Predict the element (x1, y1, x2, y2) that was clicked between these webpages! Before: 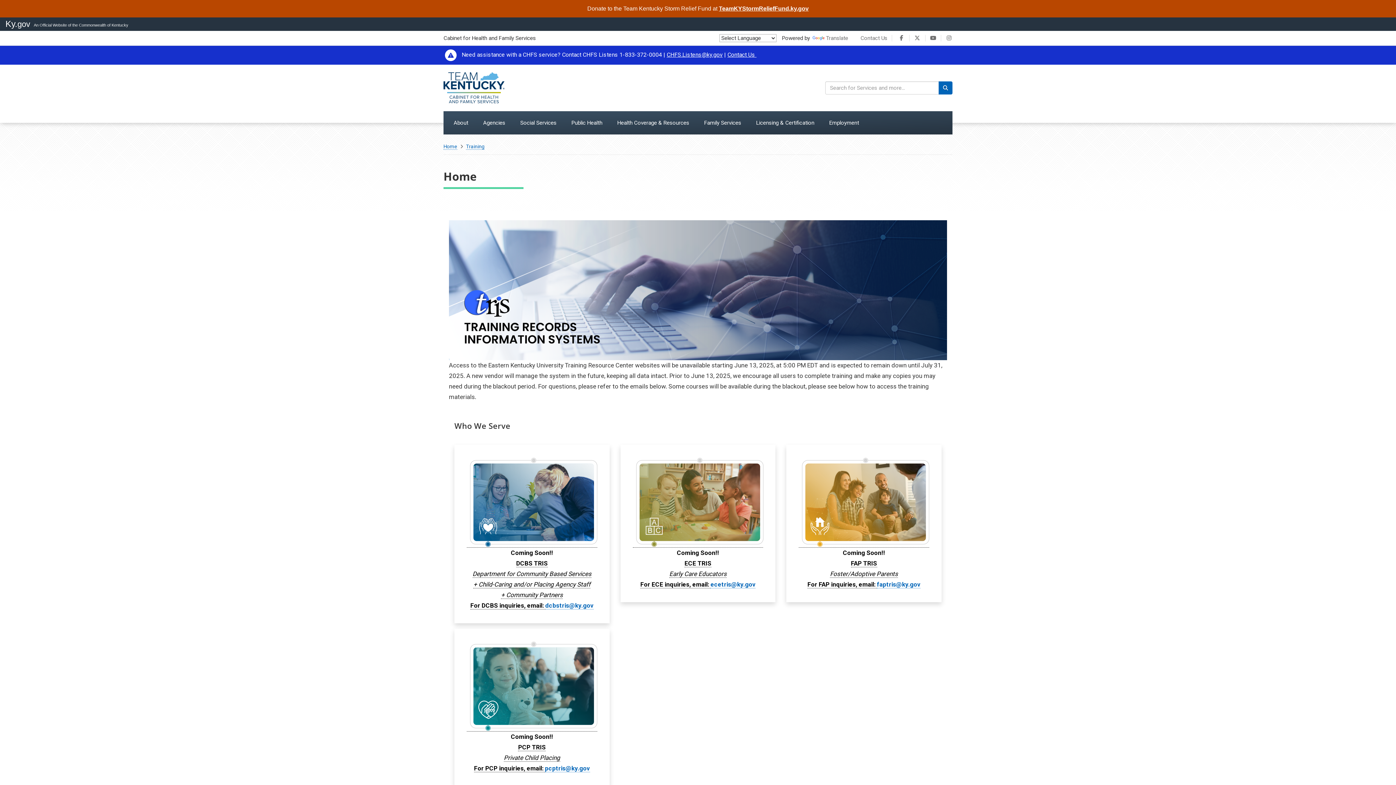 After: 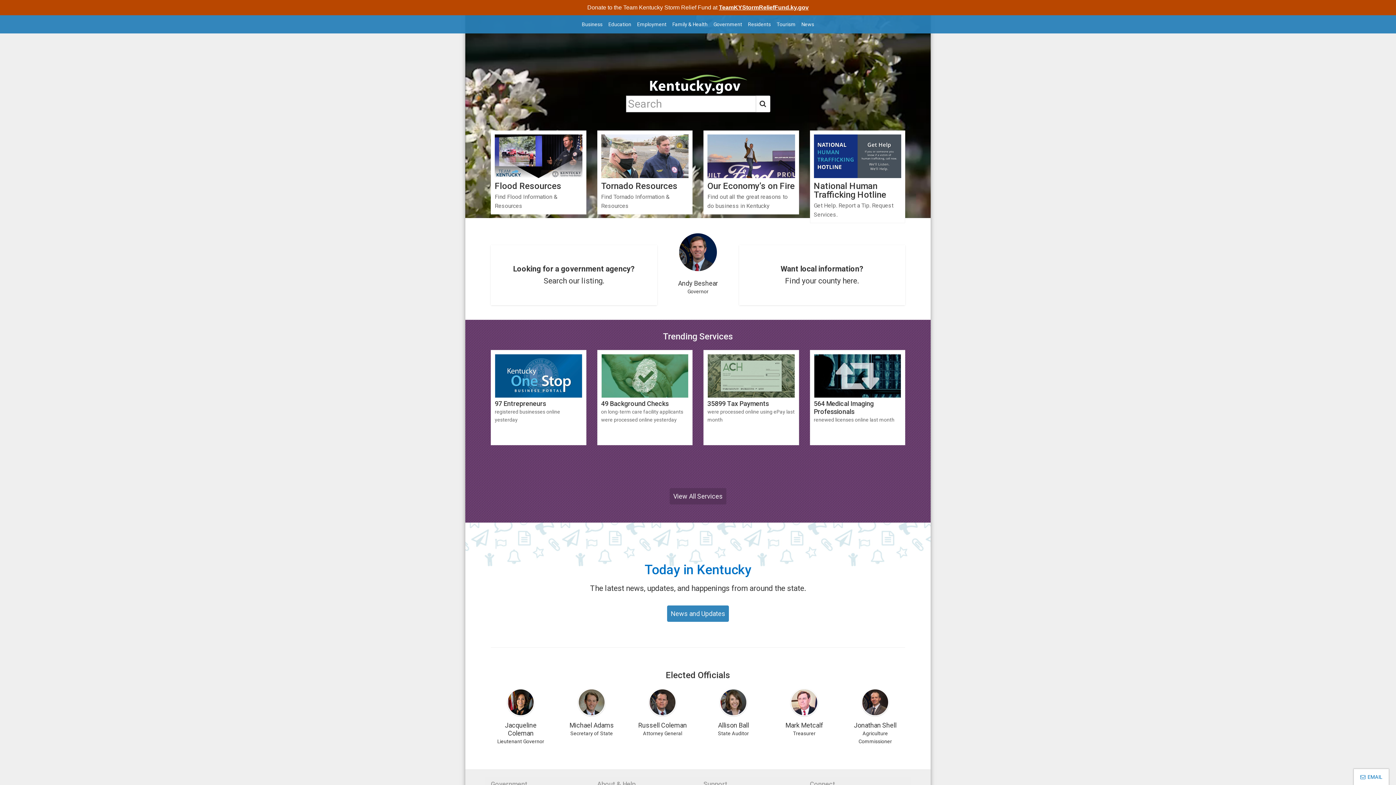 Action: bbox: (5, 17, 33, 30) label: Ky.gov